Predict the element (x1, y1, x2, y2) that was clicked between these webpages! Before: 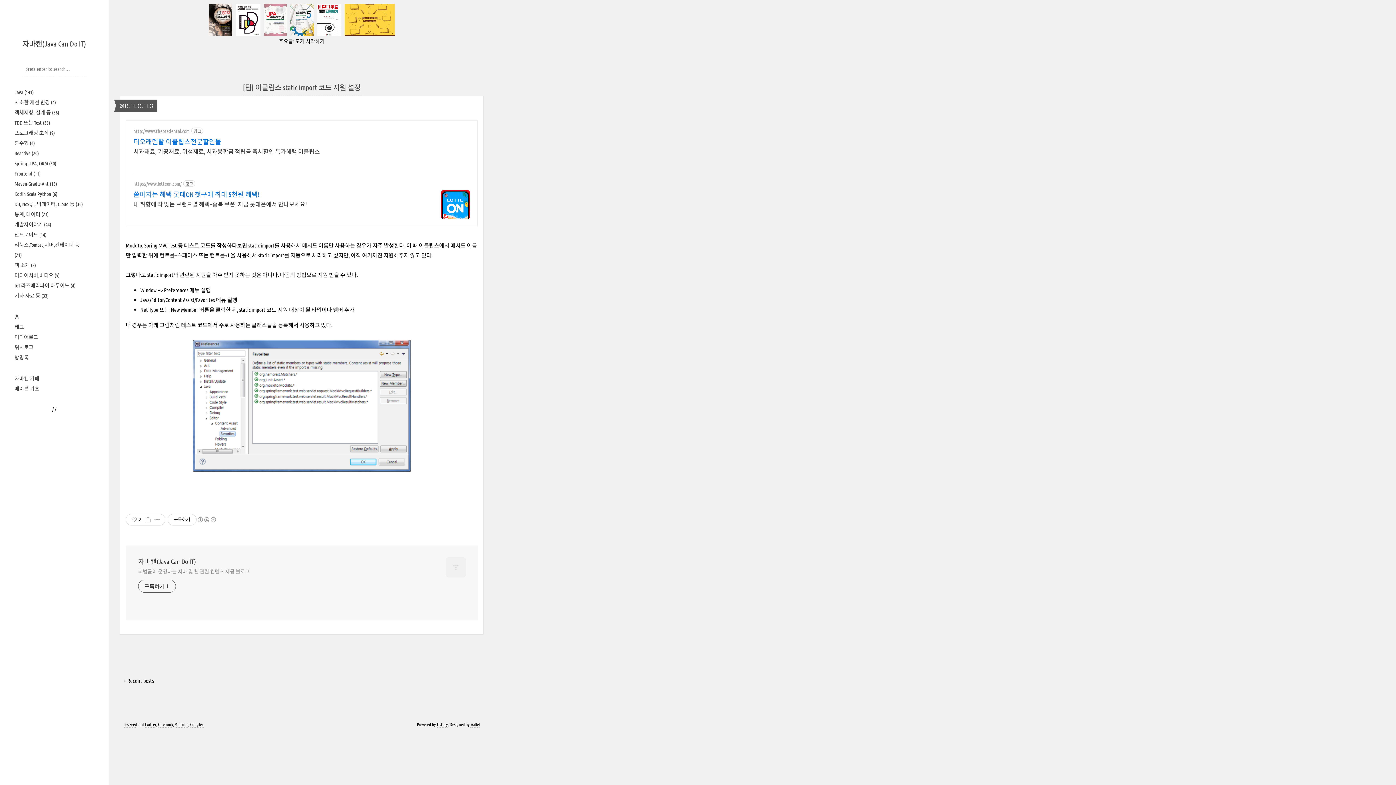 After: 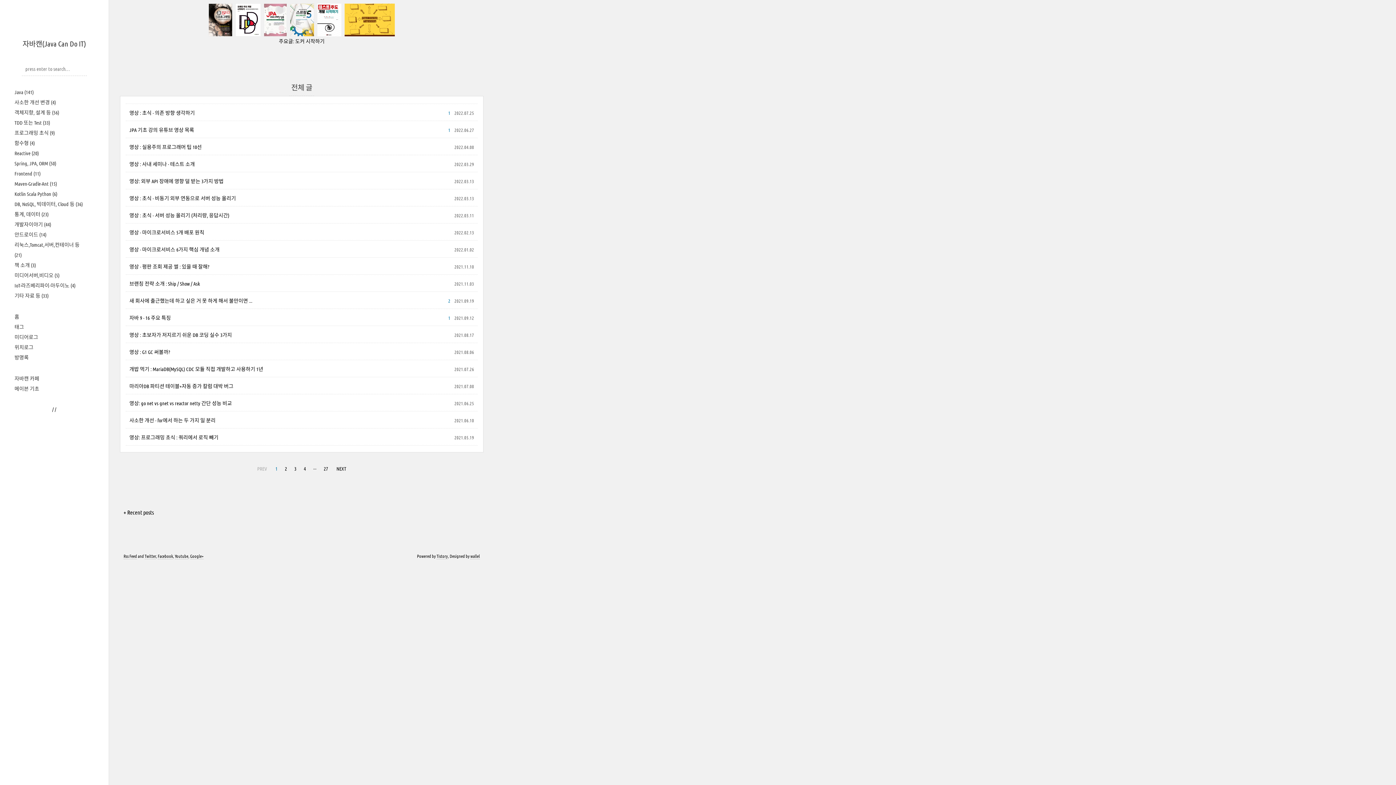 Action: bbox: (445, 557, 466, 577)